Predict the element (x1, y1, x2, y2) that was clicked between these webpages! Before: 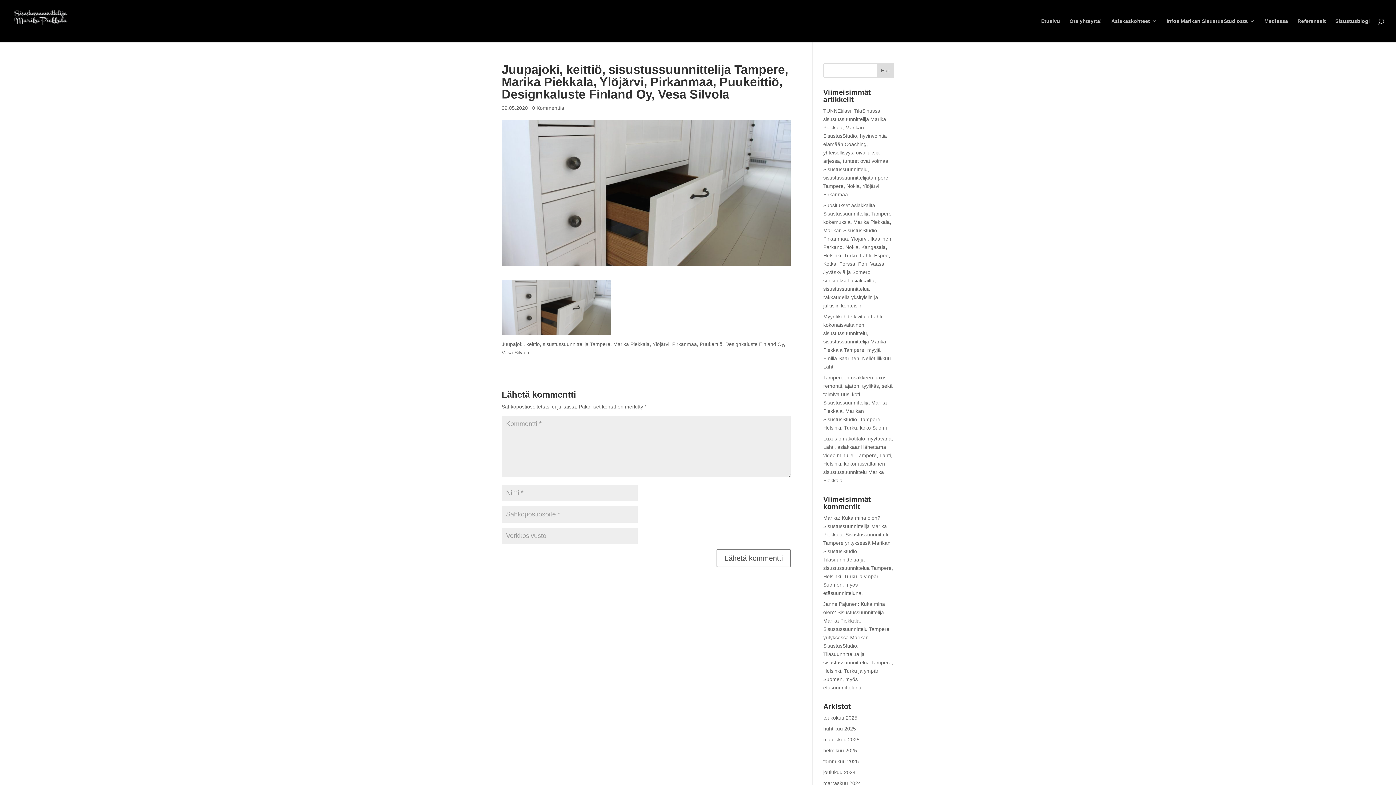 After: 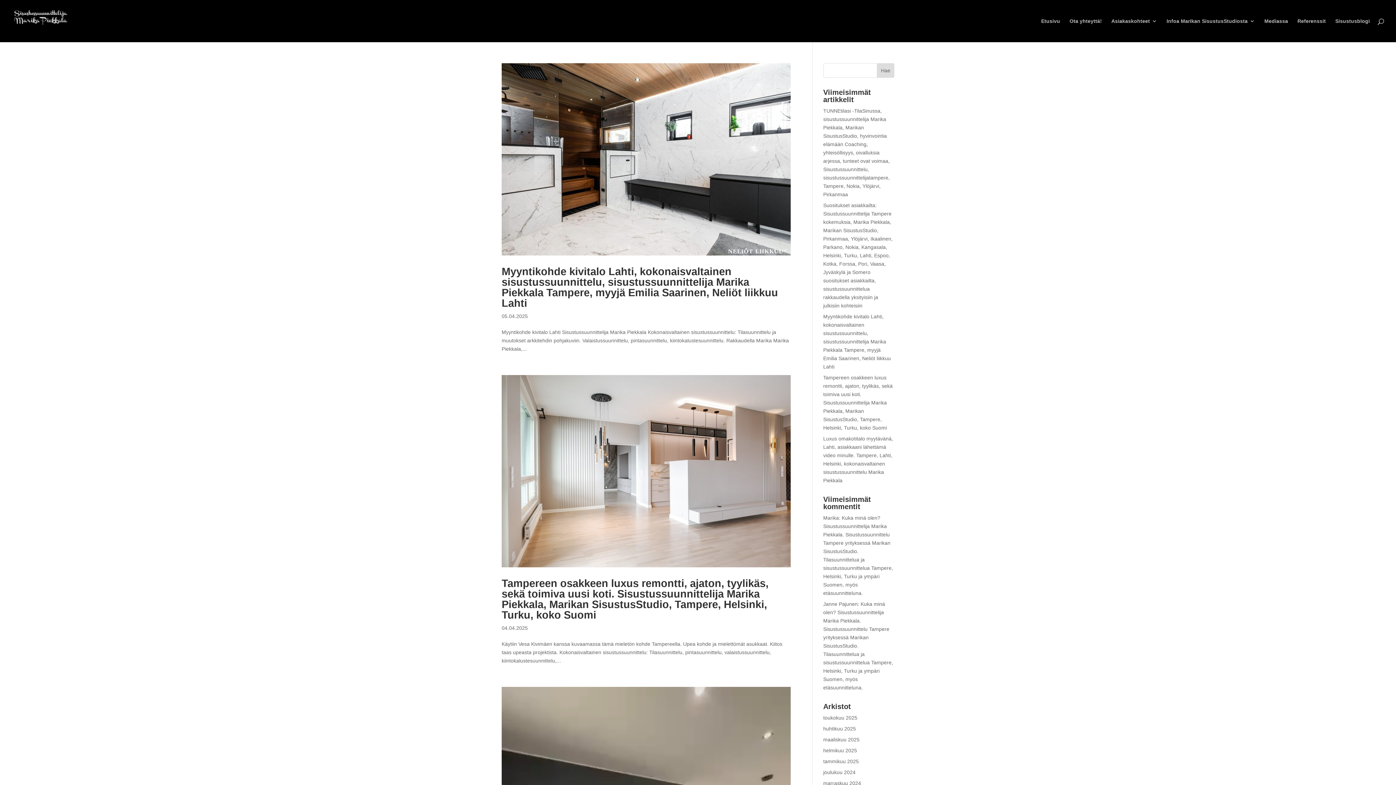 Action: label: huhtikuu 2025 bbox: (823, 726, 856, 732)